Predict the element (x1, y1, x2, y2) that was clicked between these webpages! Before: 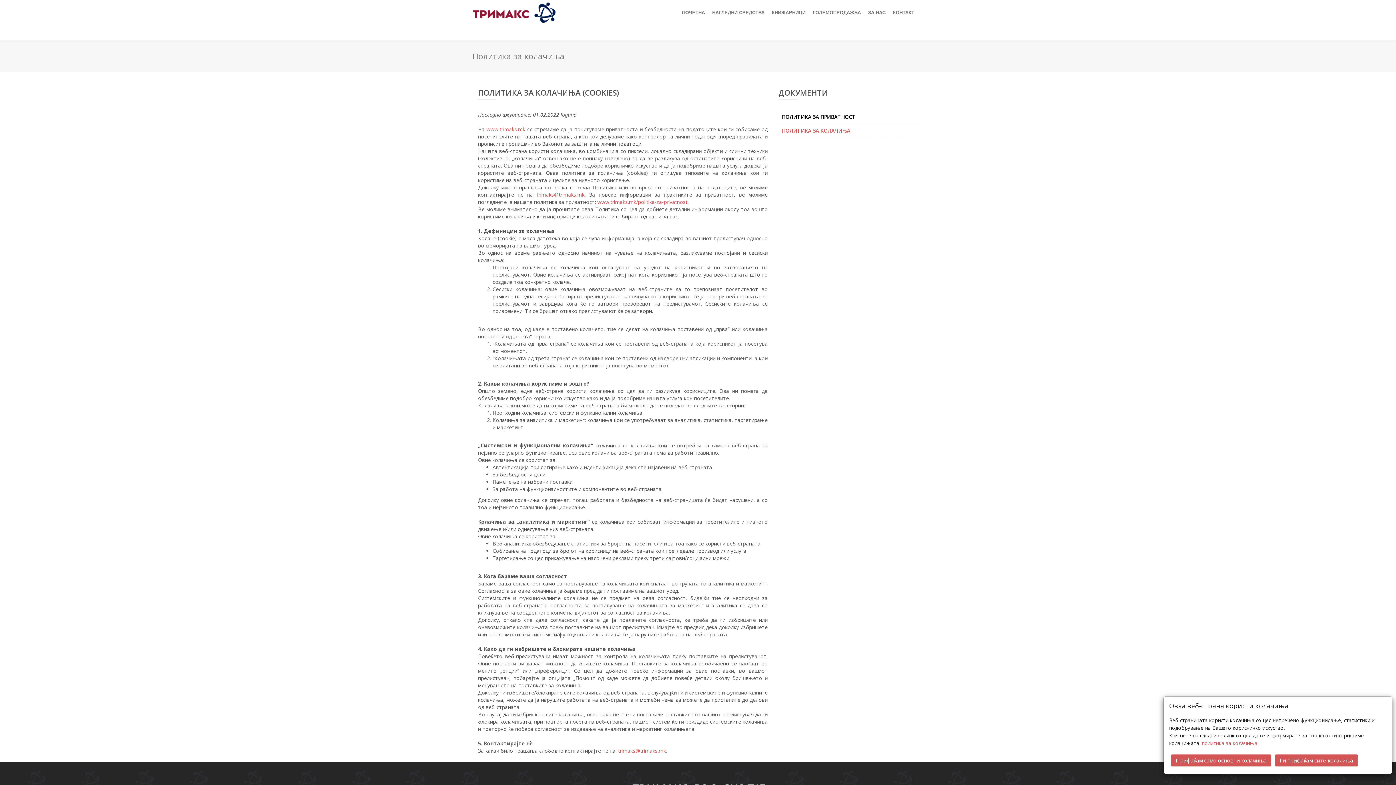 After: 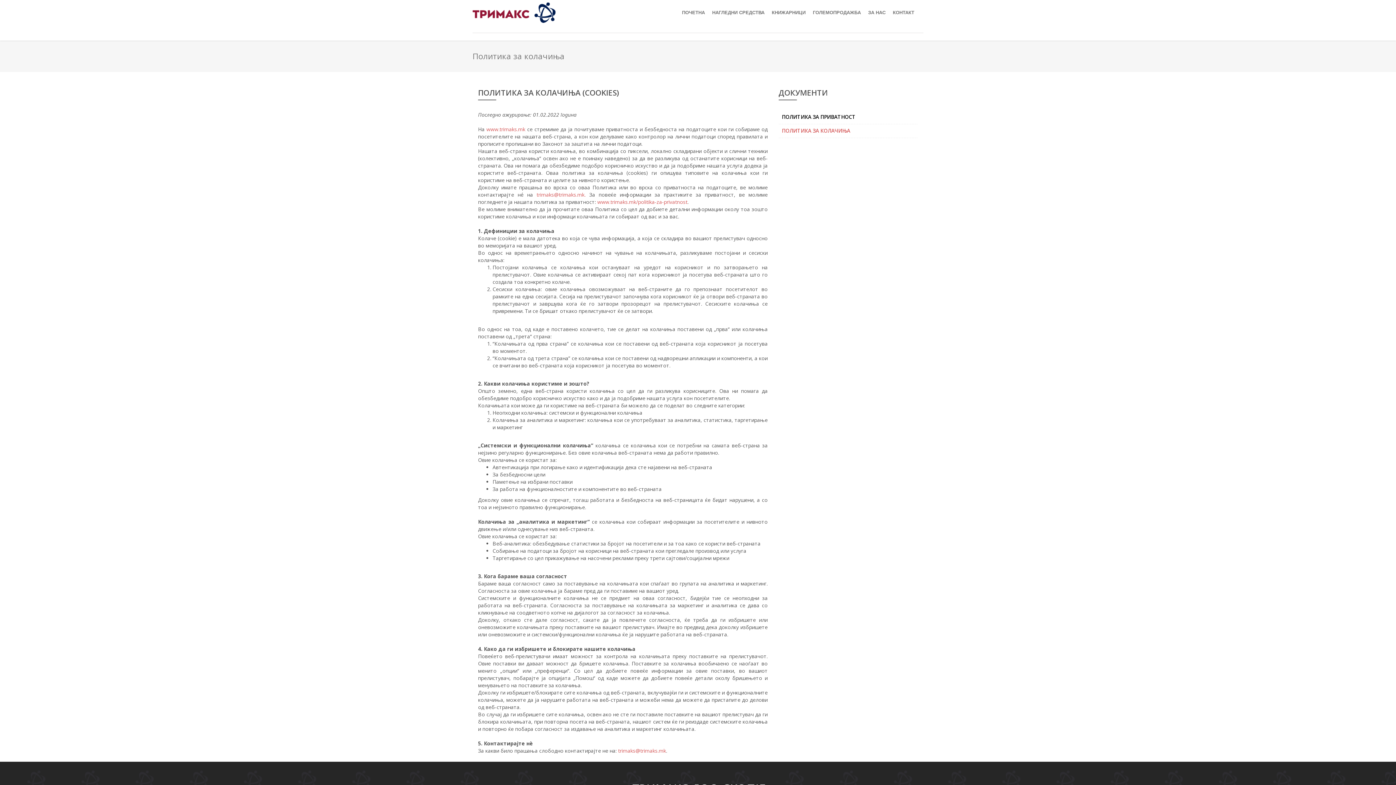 Action: label: Прифаќам само основни колачиња bbox: (1171, 754, 1271, 766)